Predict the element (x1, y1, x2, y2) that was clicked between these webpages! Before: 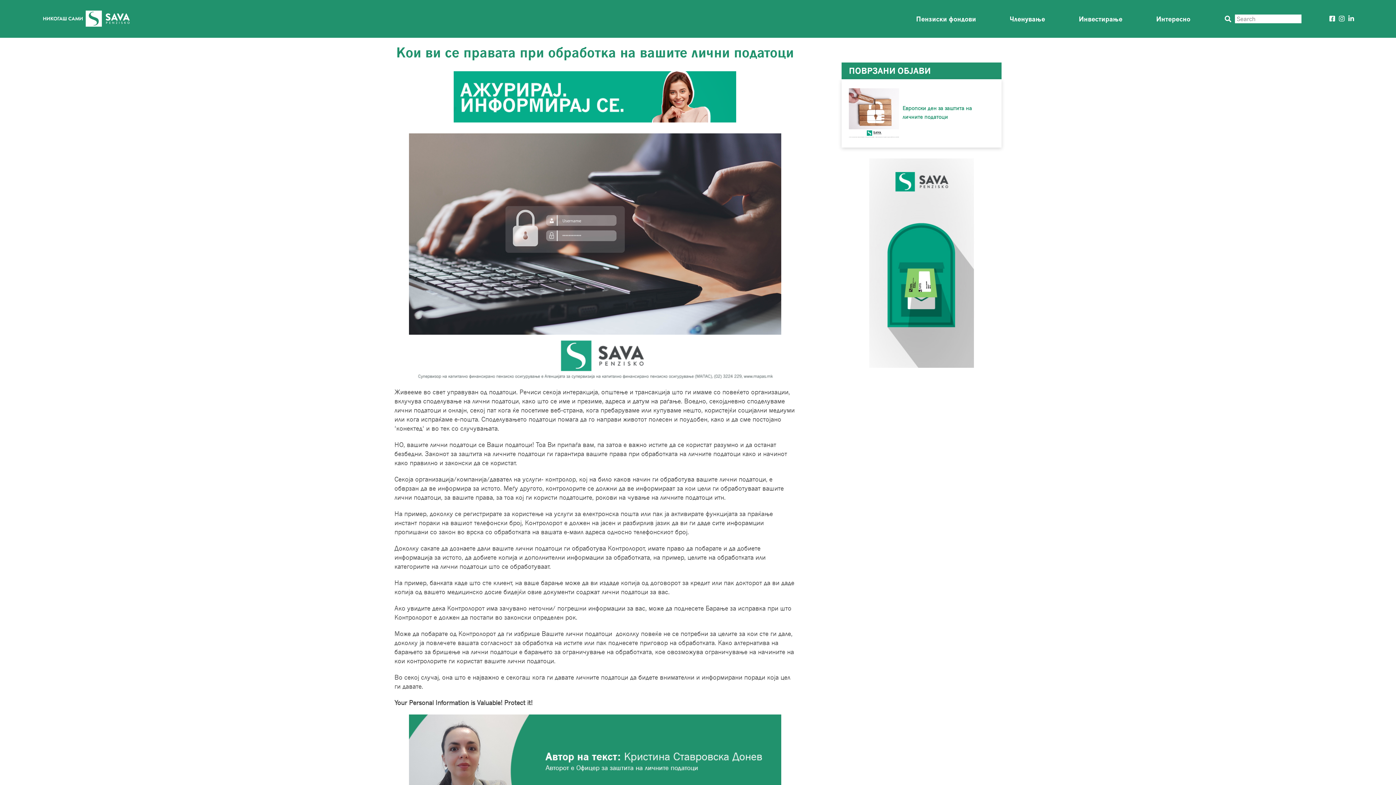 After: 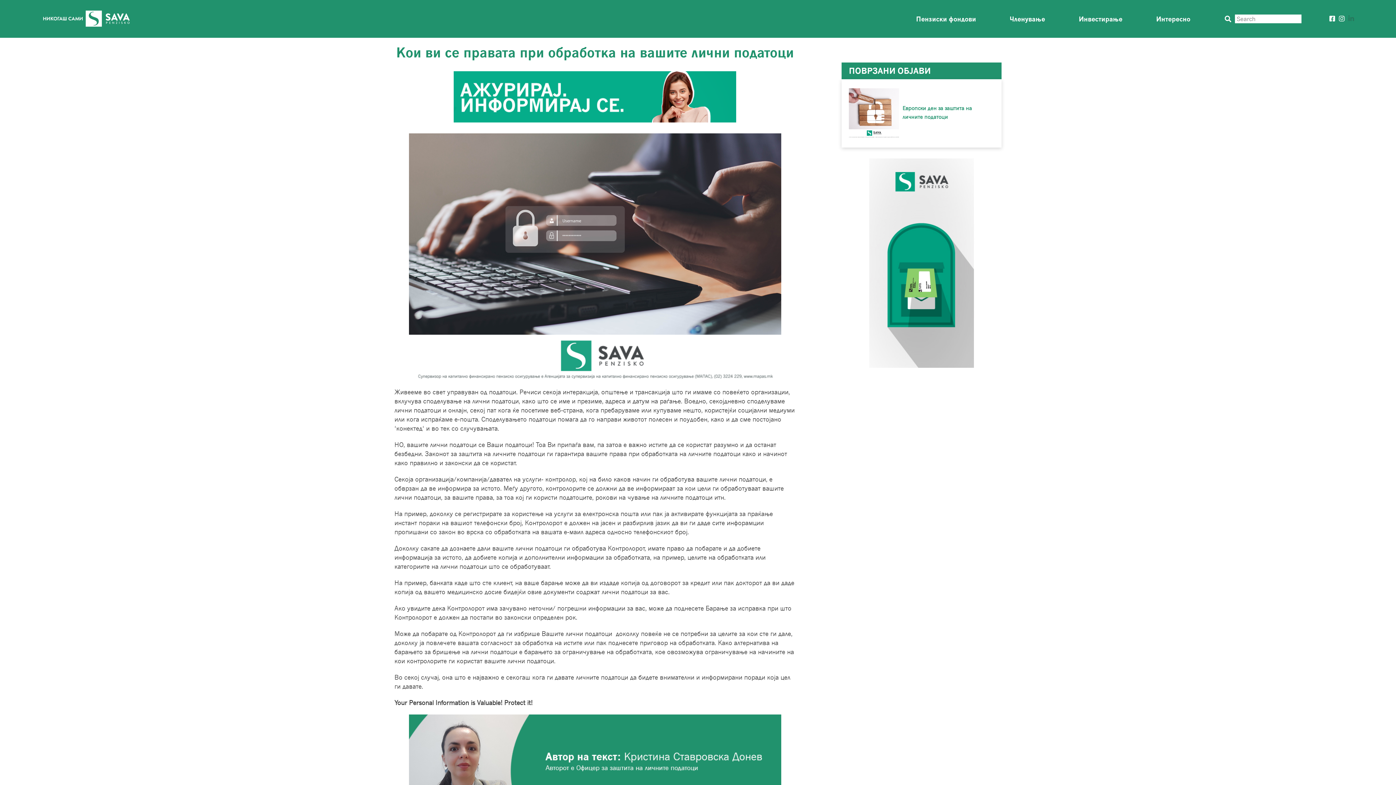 Action: bbox: (1348, 14, 1354, 23)